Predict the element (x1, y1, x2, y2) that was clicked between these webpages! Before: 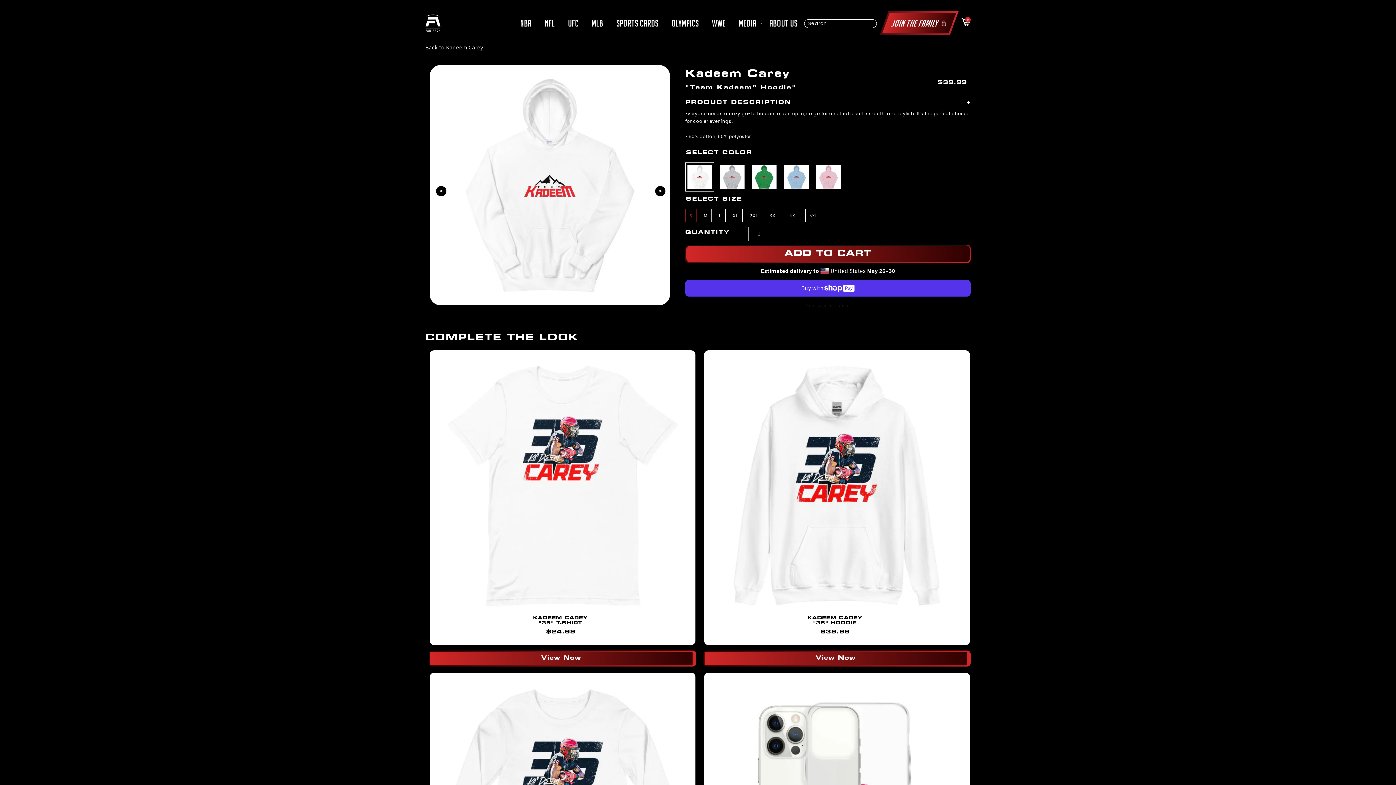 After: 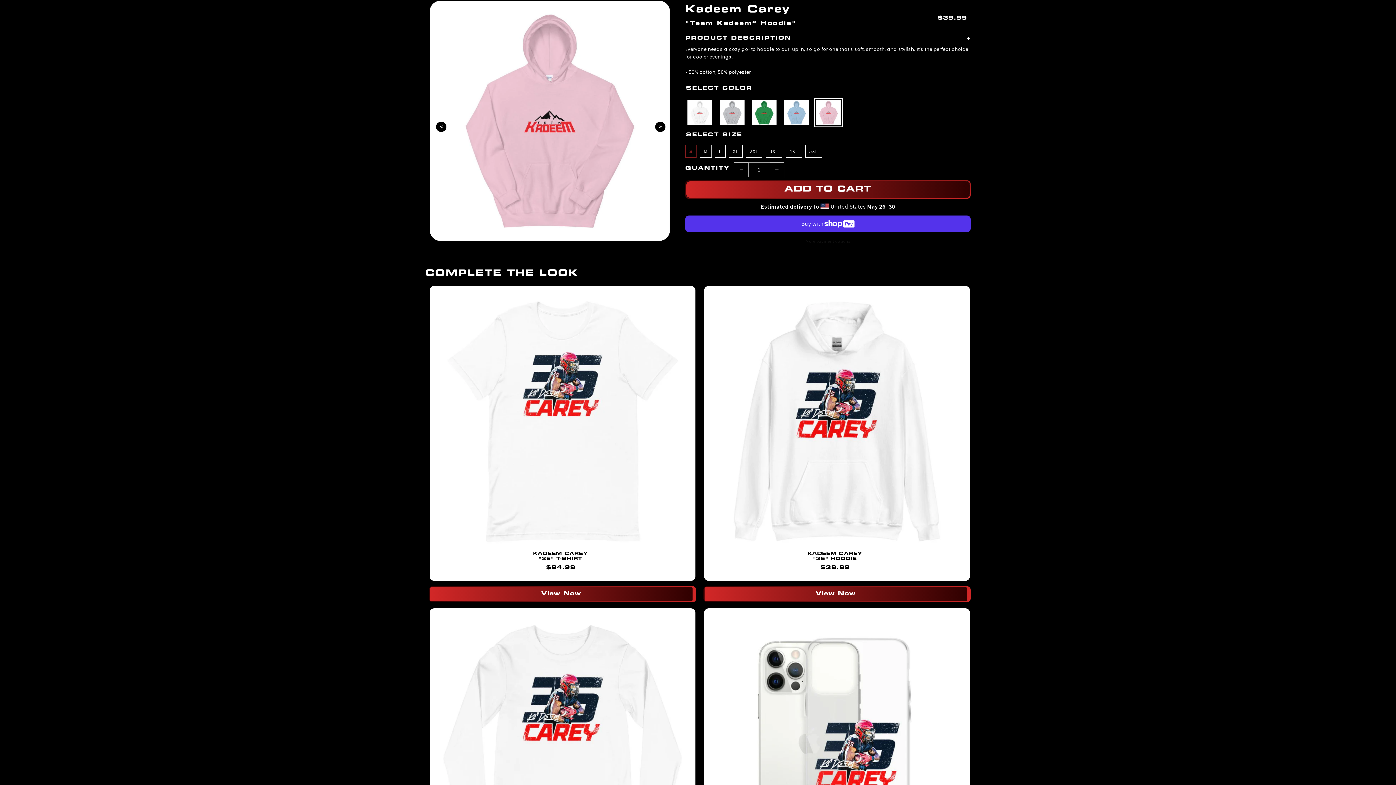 Action: bbox: (814, 162, 843, 191)